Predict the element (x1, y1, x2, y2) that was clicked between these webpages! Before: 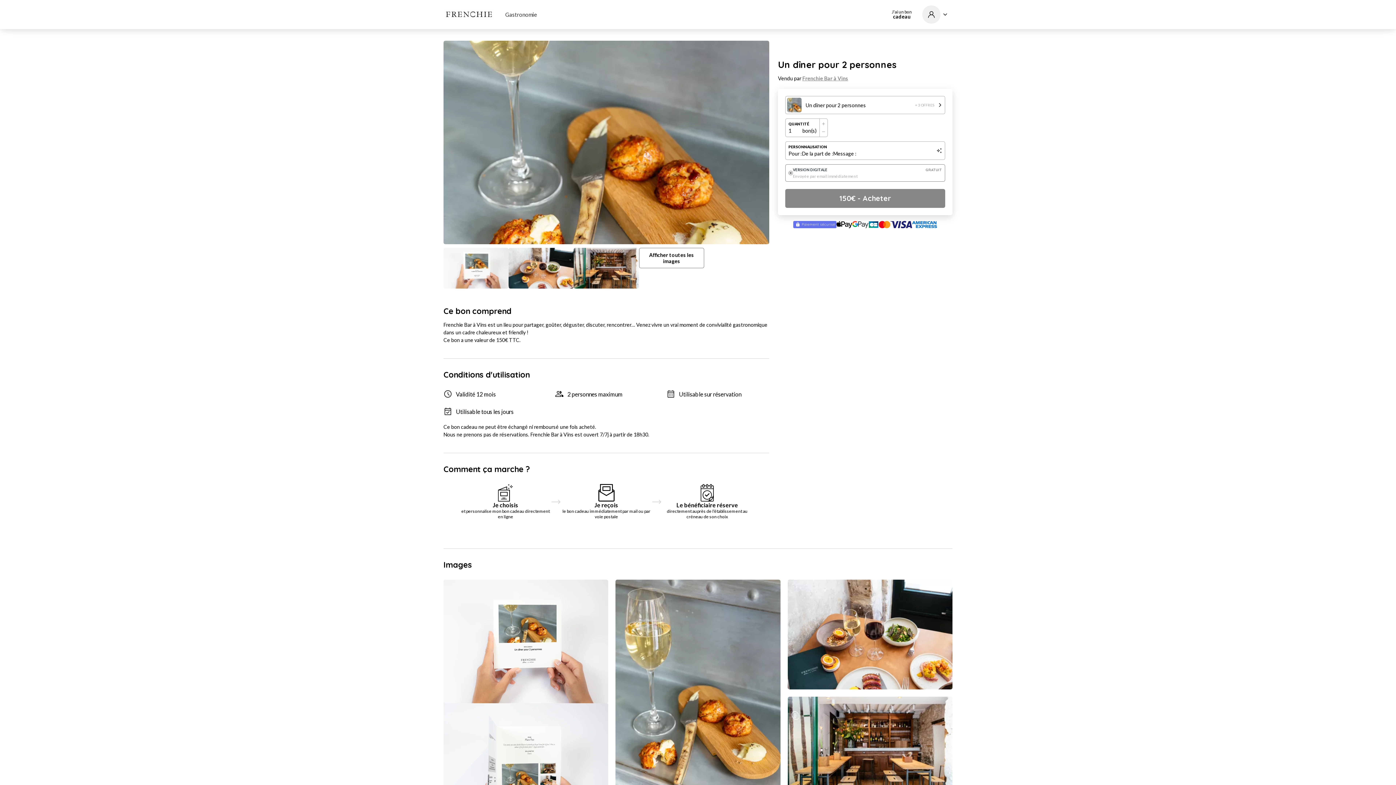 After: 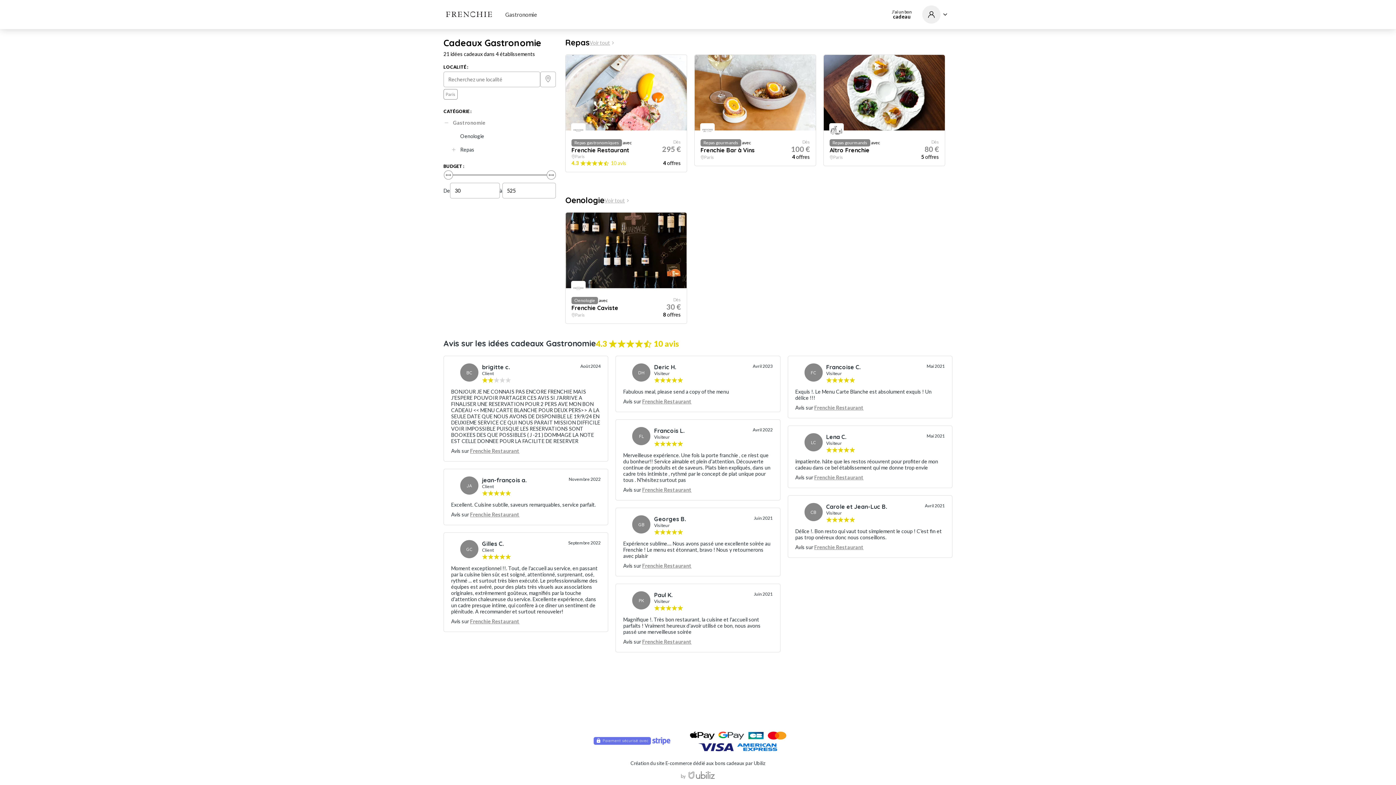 Action: bbox: (501, 0, 540, 29) label: Gastronomie